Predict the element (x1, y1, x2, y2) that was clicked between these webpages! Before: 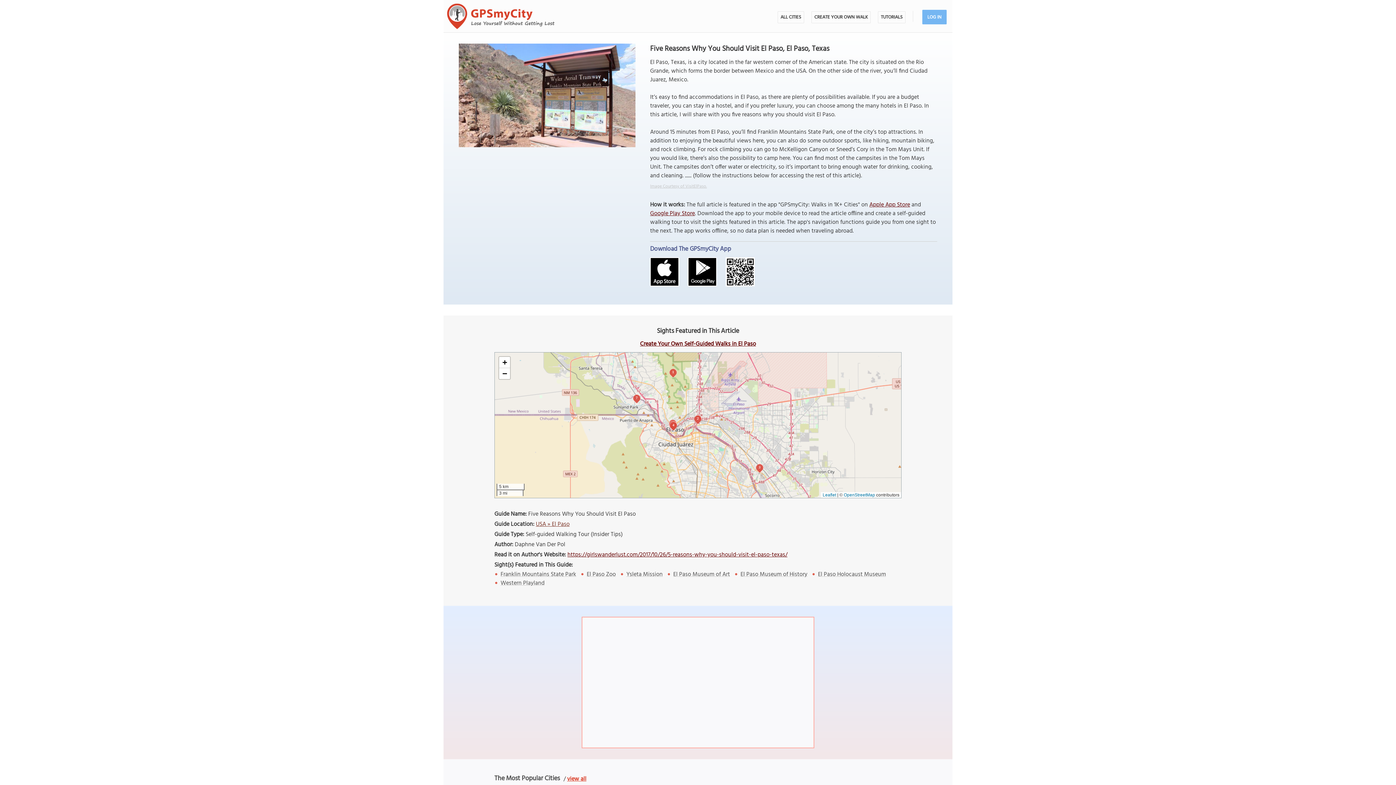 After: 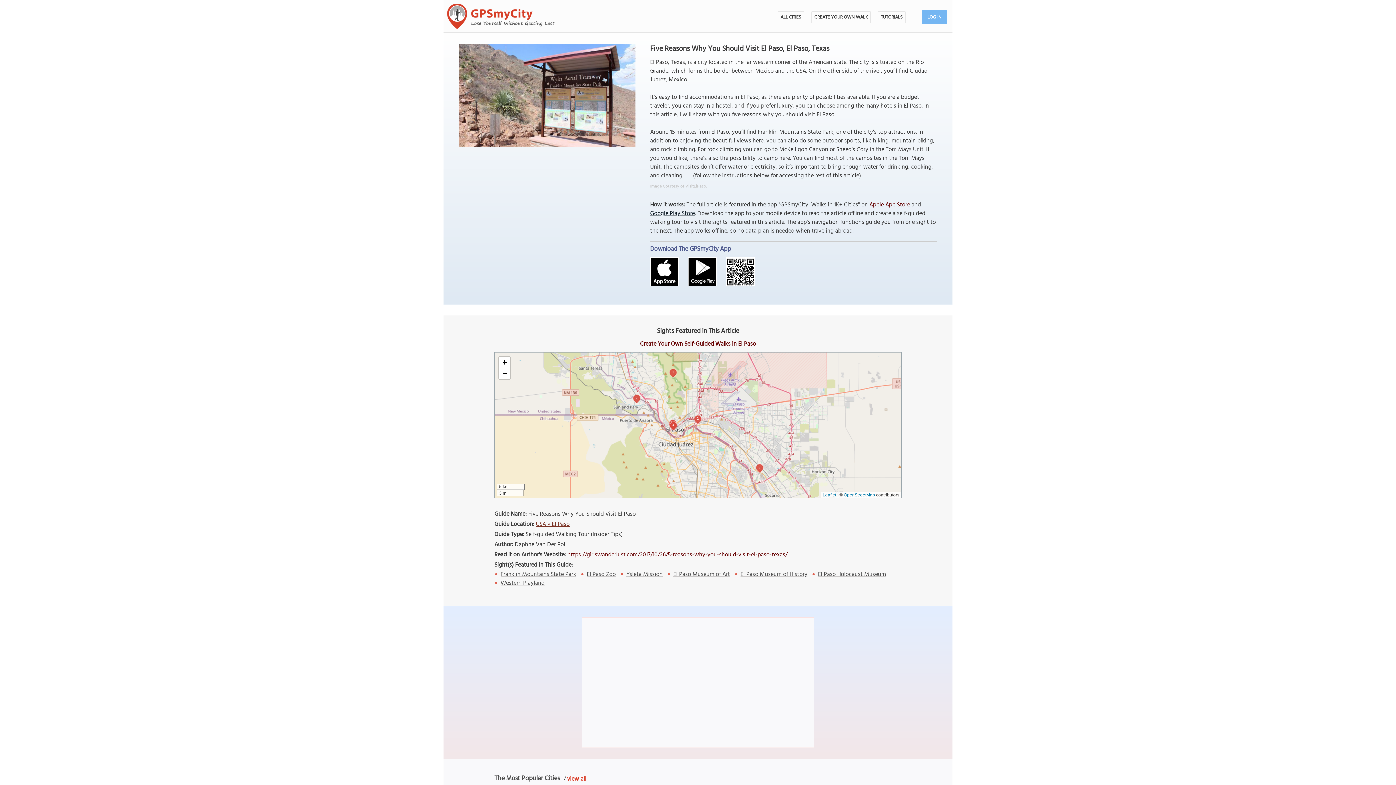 Action: bbox: (650, 209, 695, 218) label: Google Play Store